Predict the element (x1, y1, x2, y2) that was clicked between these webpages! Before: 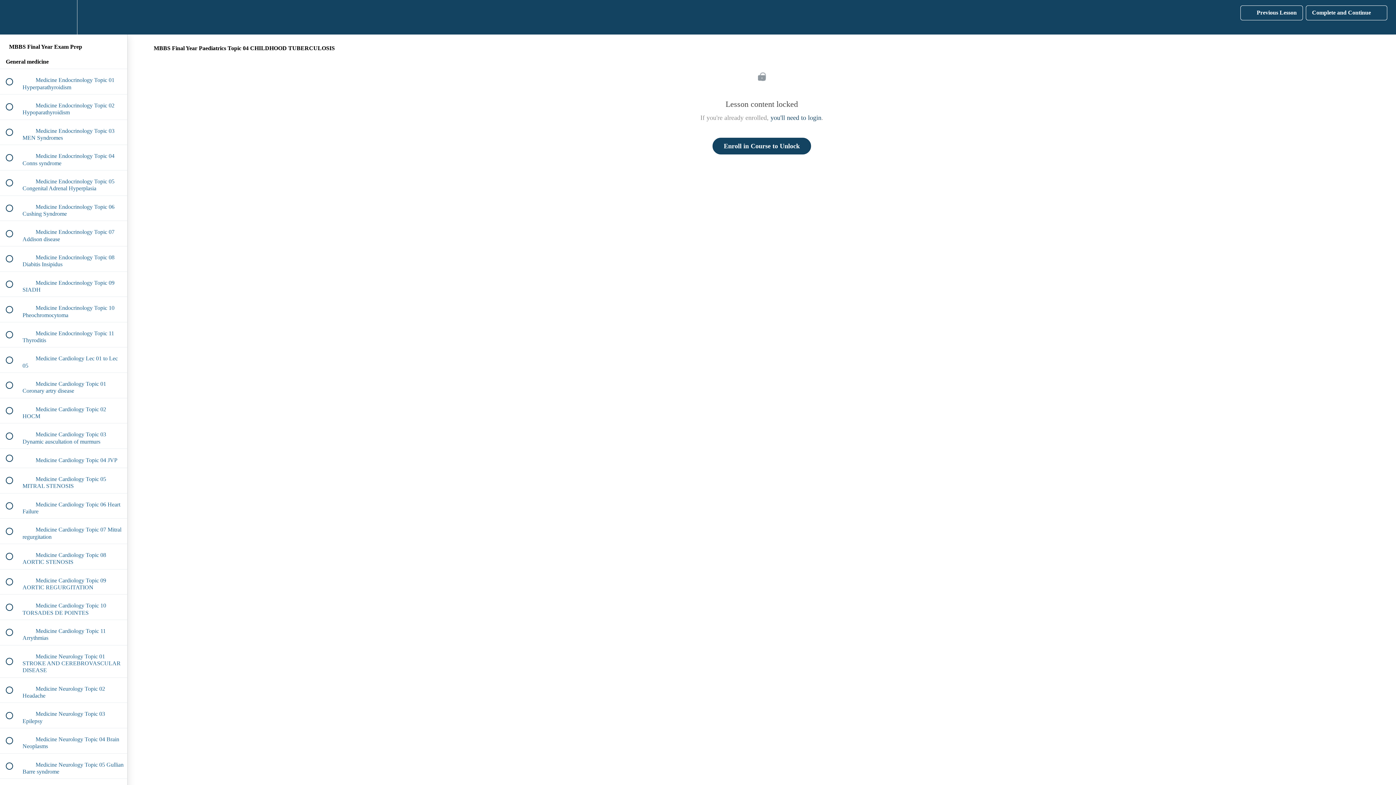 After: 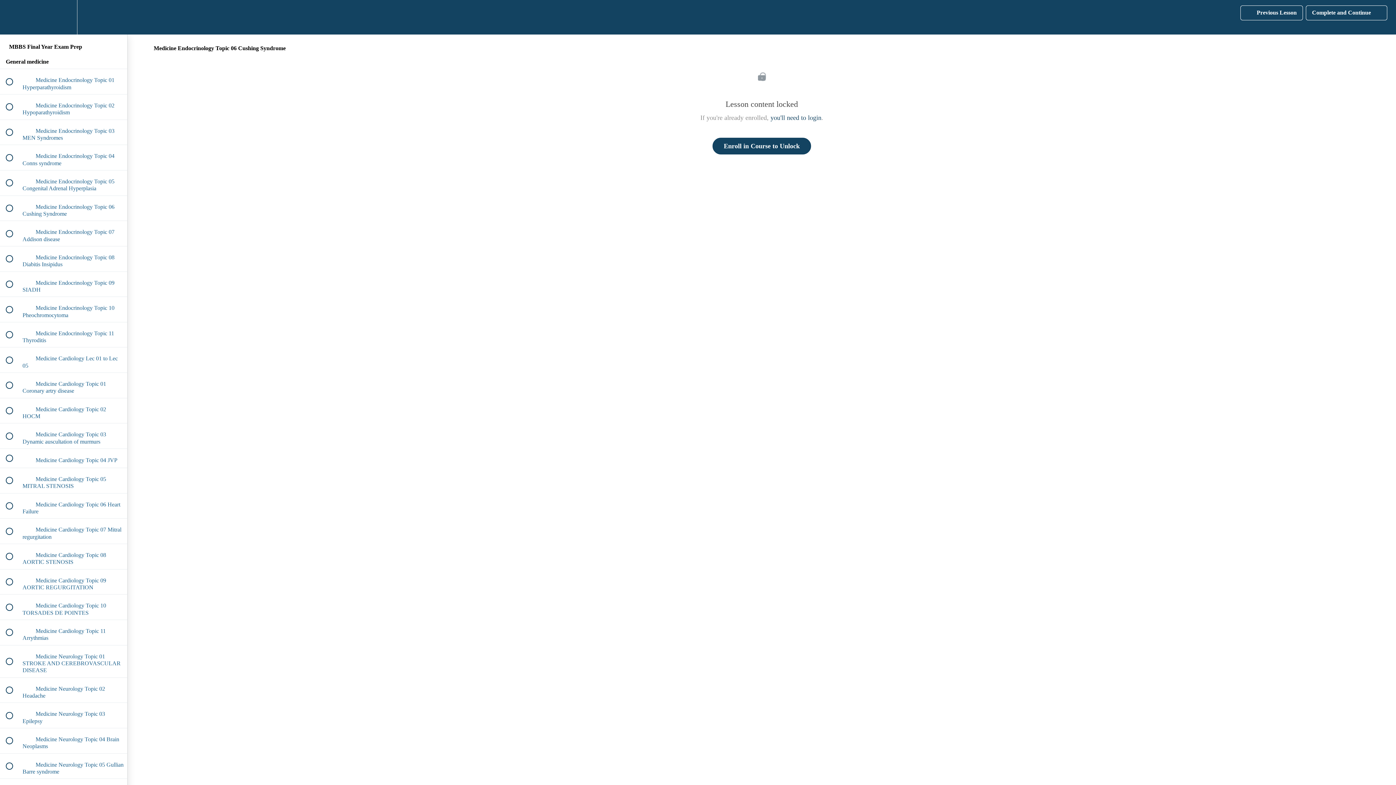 Action: label:  
 Medicine Endocrinology Topic 06 Cushing Syndrome bbox: (0, 195, 127, 220)